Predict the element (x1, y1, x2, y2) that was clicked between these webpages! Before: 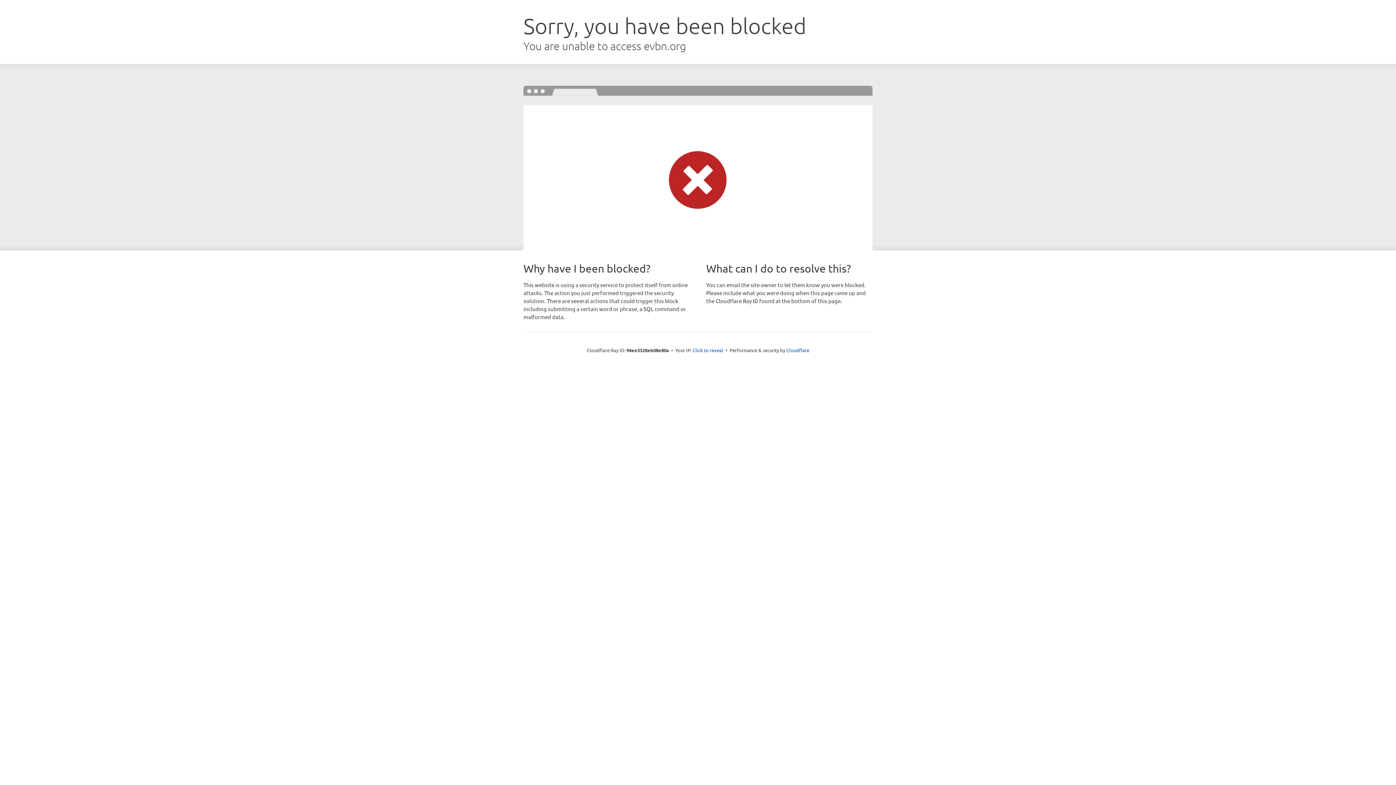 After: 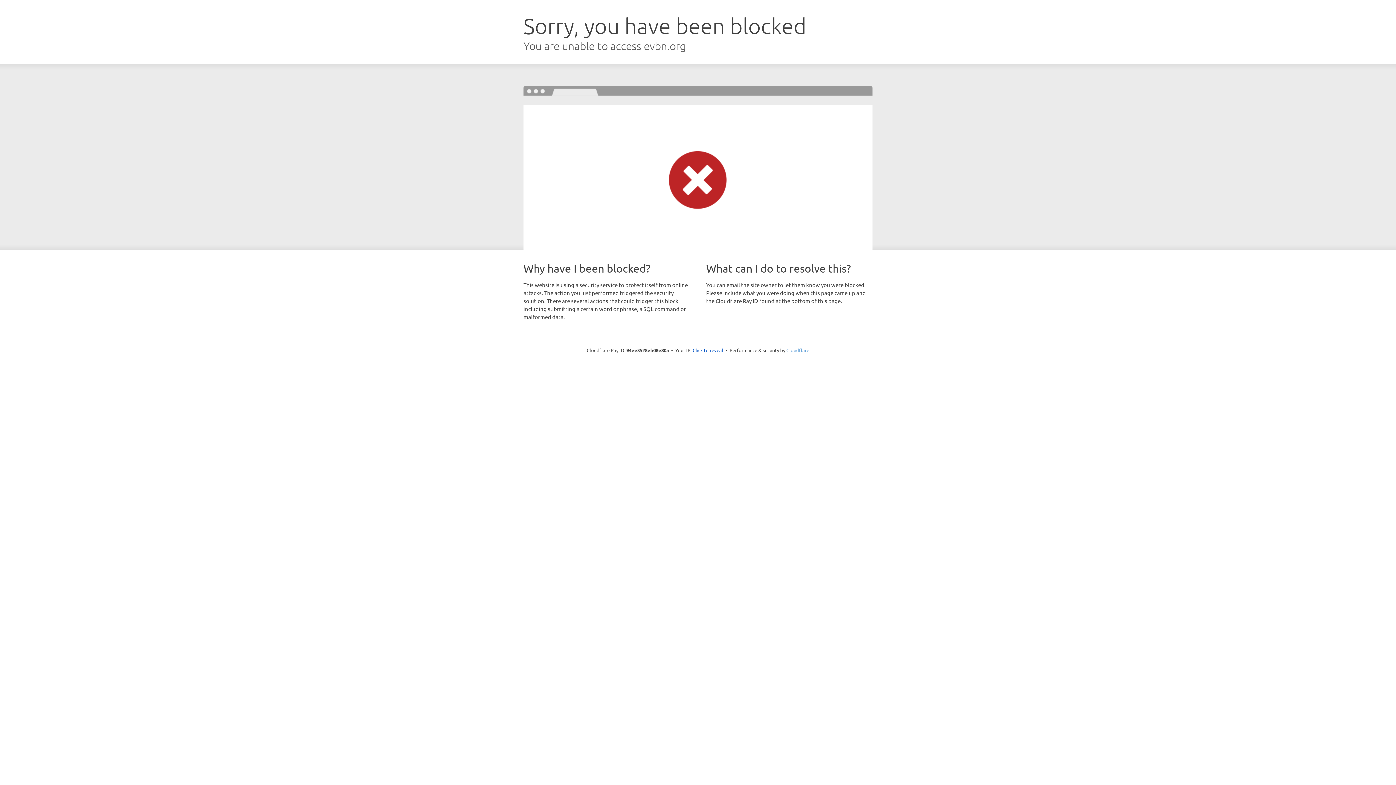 Action: label: Cloudflare bbox: (786, 347, 809, 353)